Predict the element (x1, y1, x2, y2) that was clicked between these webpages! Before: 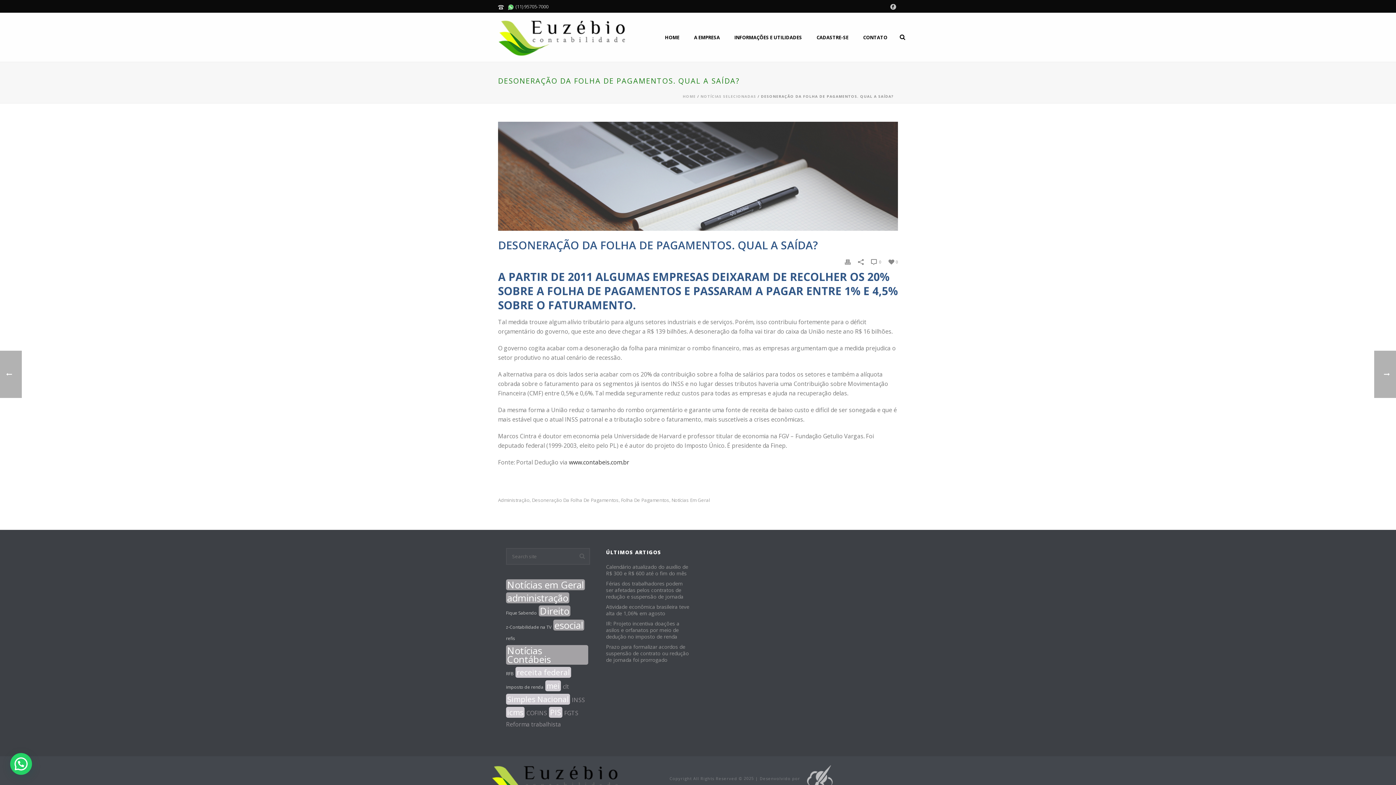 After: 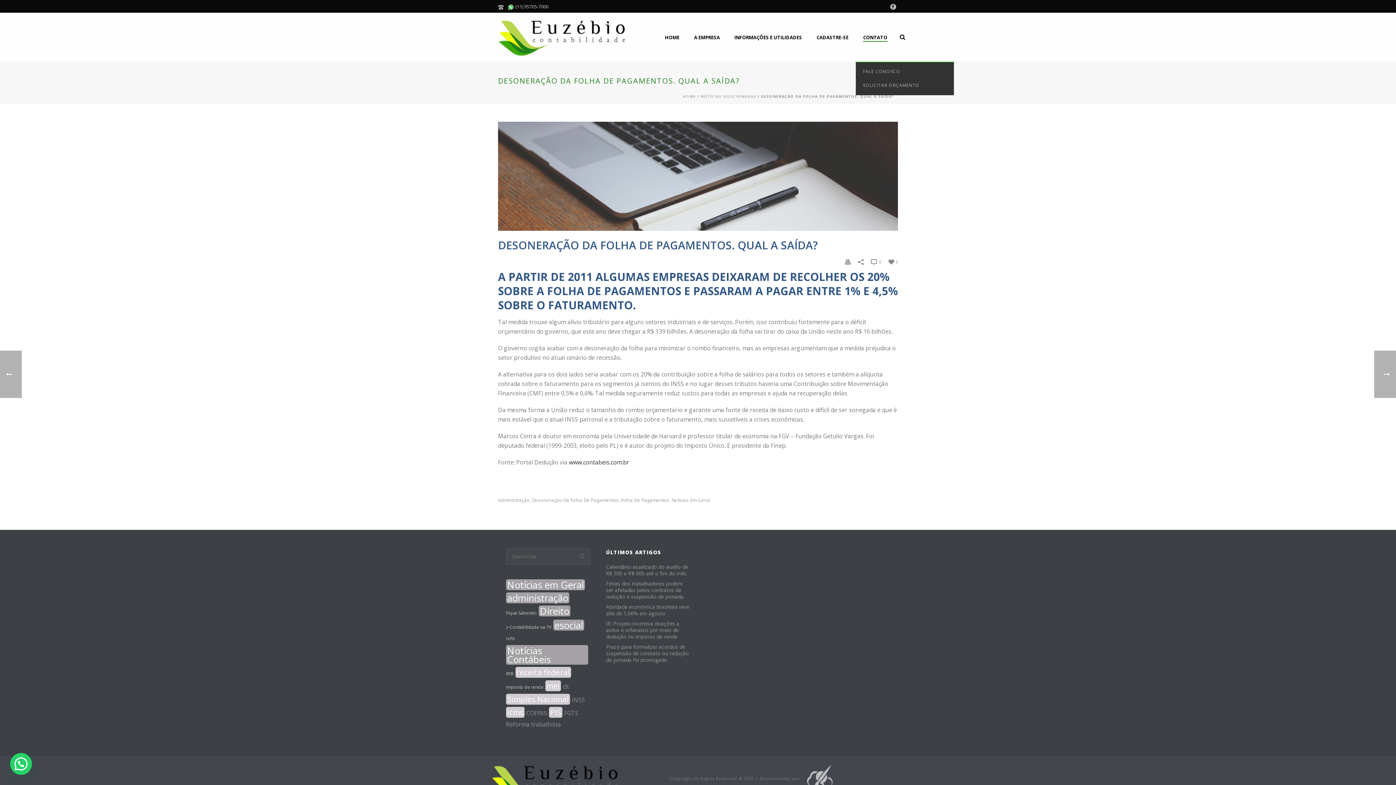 Action: label: CONTATO bbox: (856, 33, 894, 41)